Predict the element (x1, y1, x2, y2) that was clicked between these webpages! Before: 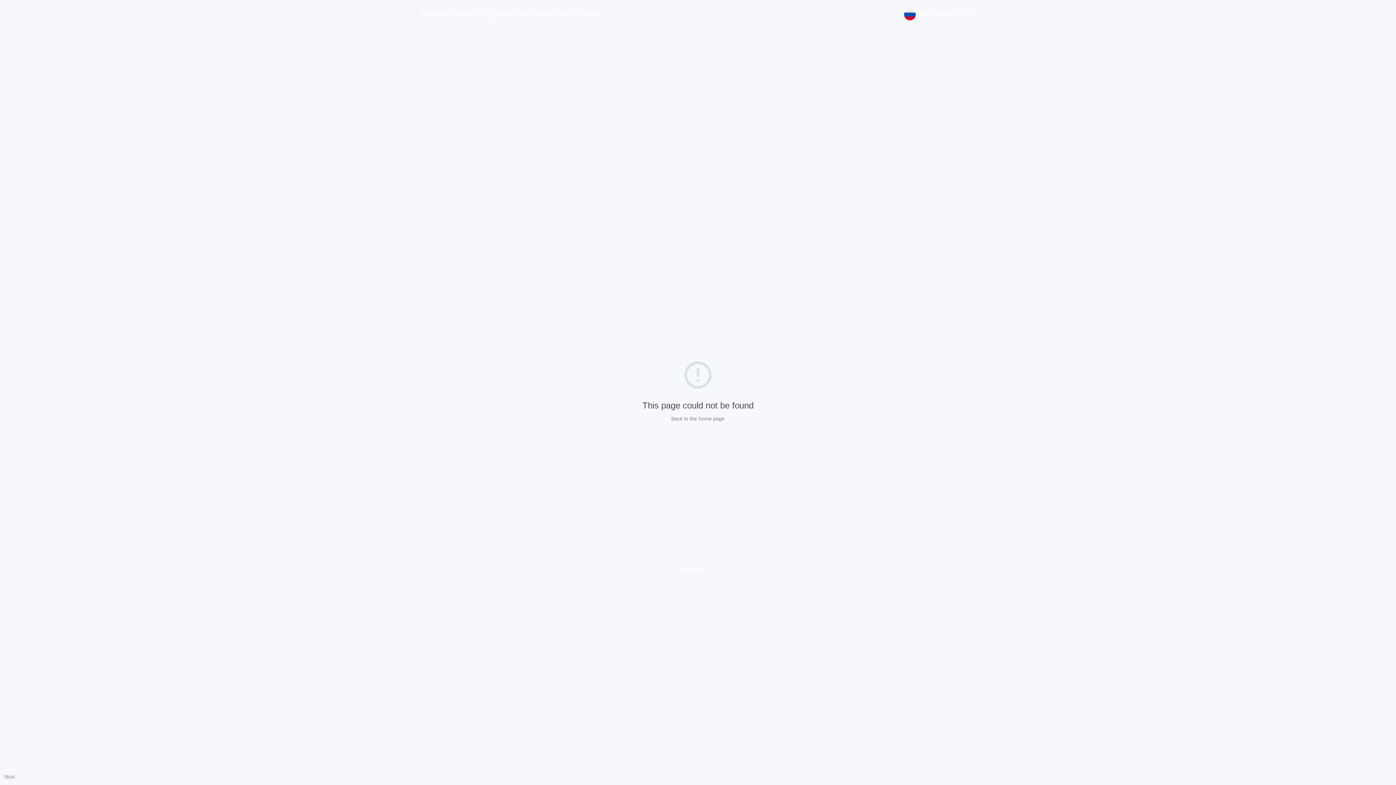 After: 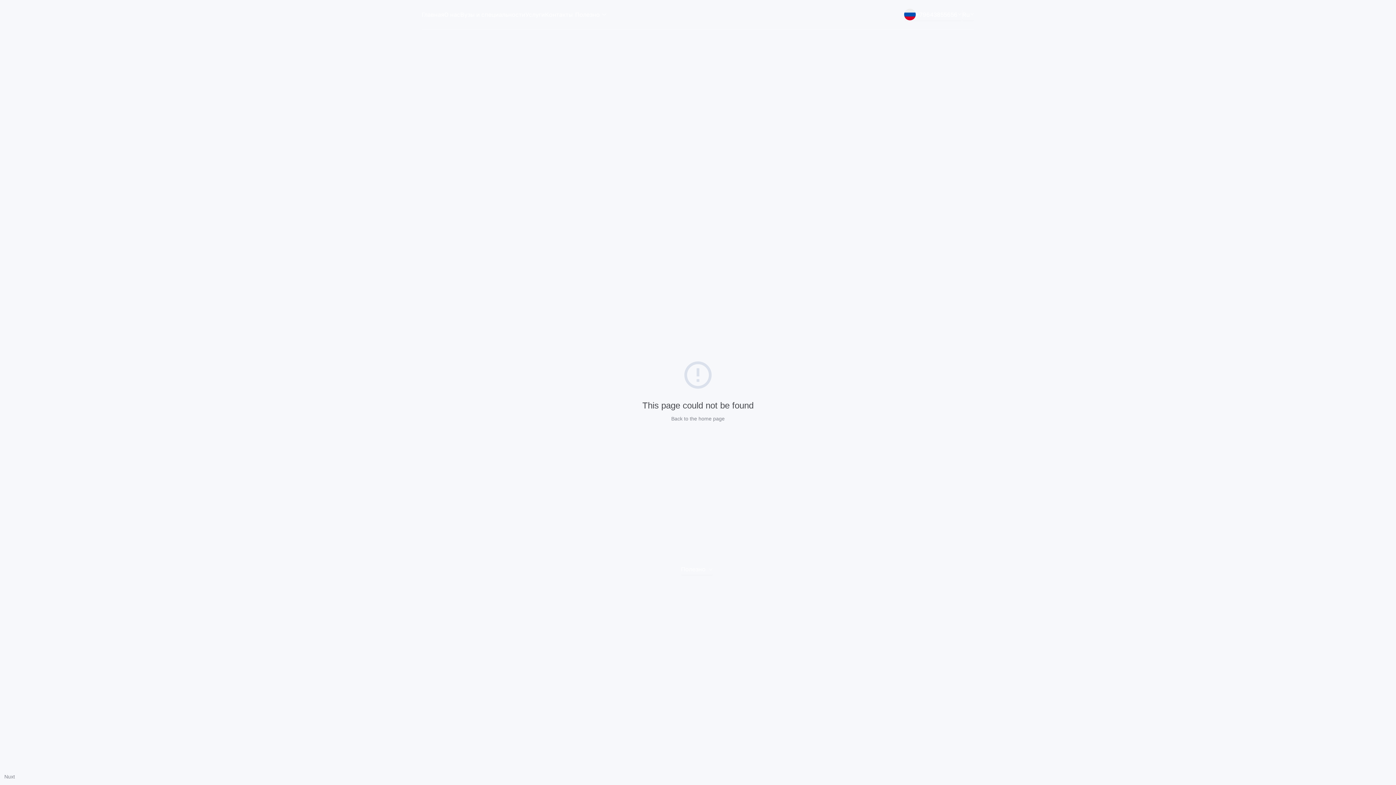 Action: label: Nuxt bbox: (4, 774, 14, 780)